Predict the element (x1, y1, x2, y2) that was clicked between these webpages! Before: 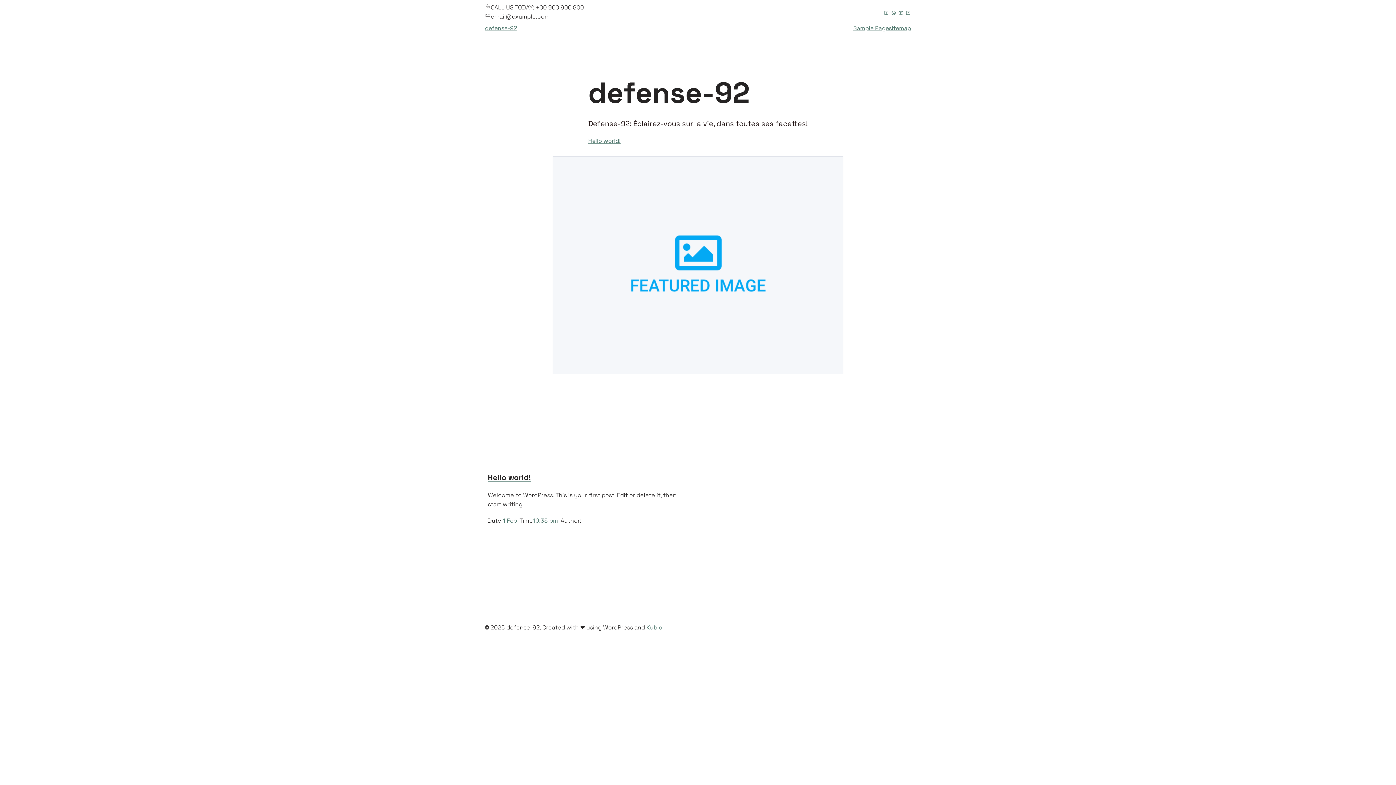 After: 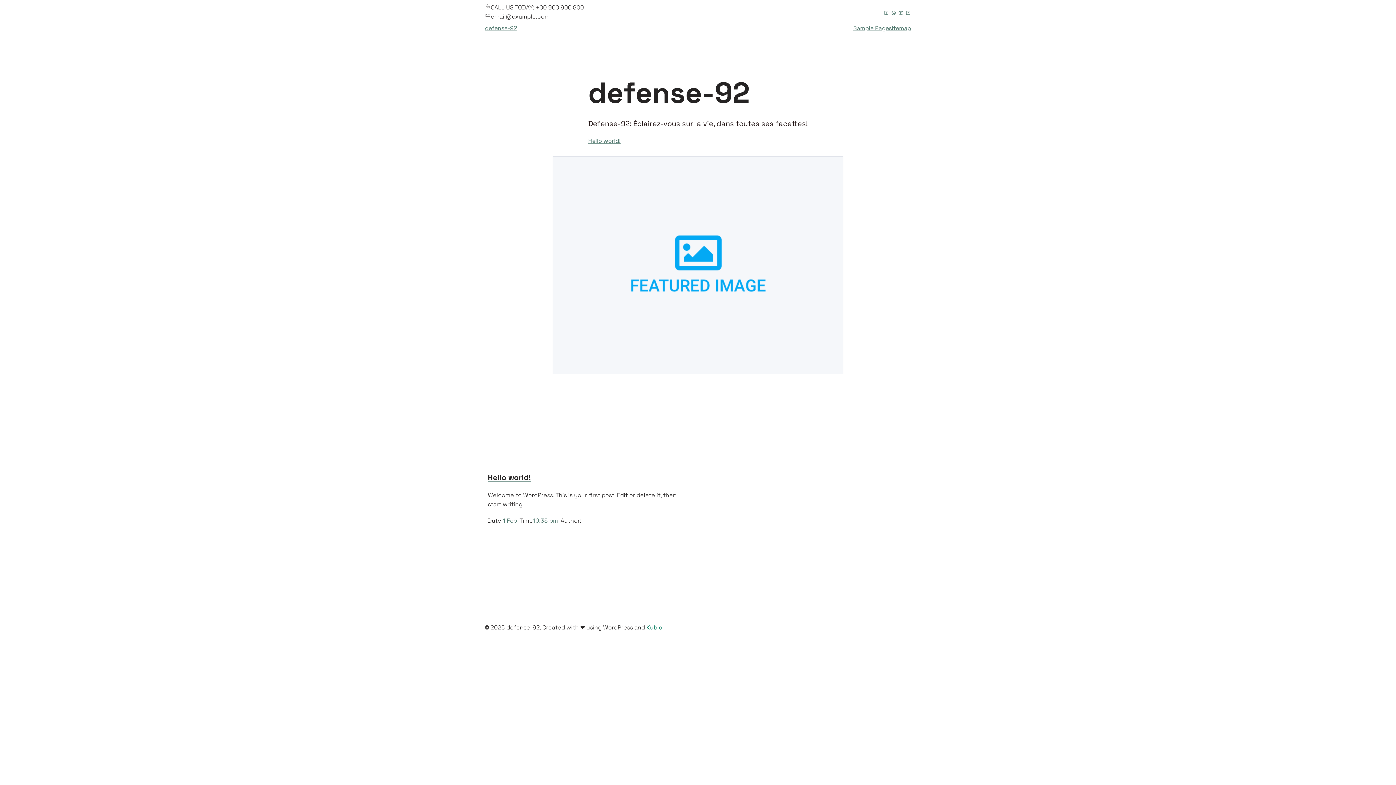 Action: bbox: (646, 624, 662, 631) label: Kubio